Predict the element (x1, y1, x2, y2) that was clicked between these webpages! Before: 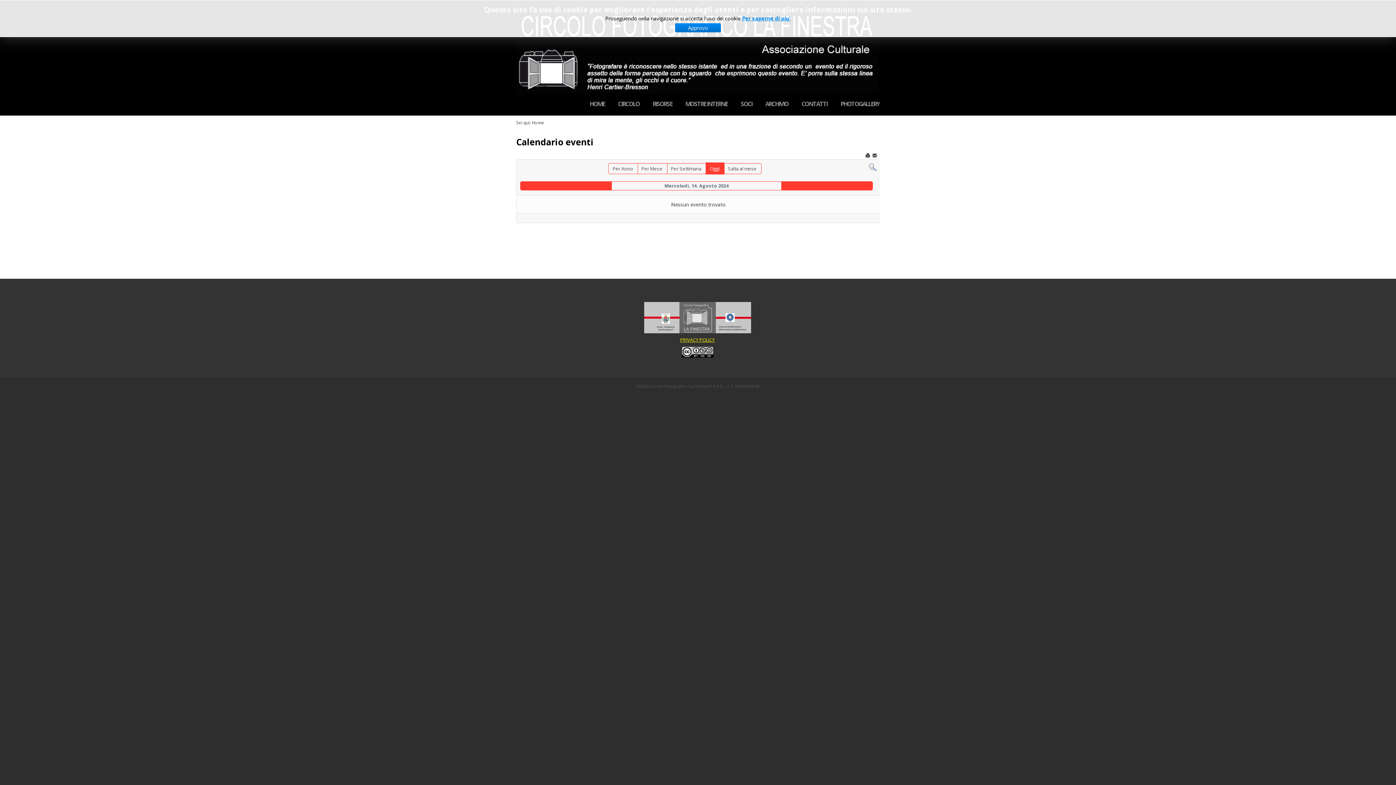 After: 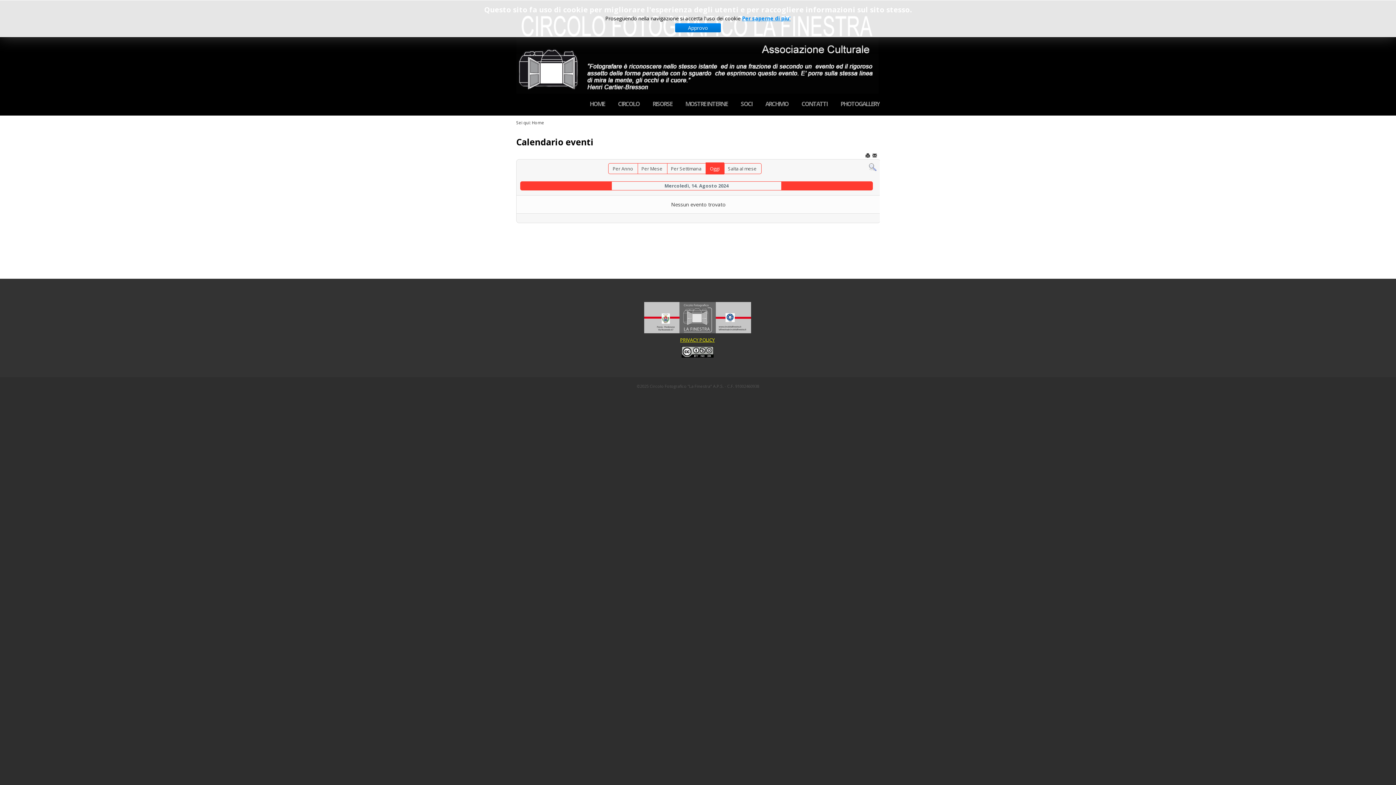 Action: bbox: (680, 336, 714, 343) label: PRIVACY POLICY